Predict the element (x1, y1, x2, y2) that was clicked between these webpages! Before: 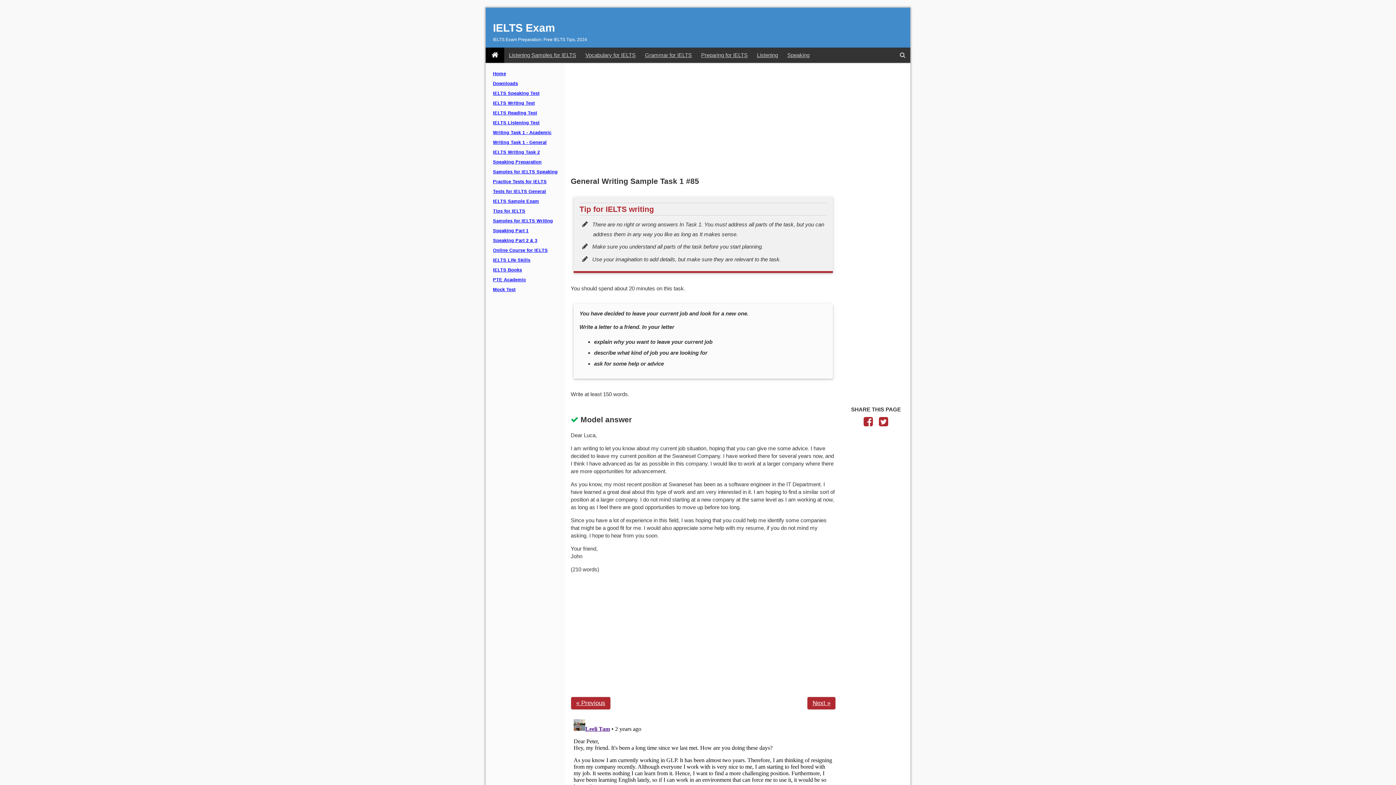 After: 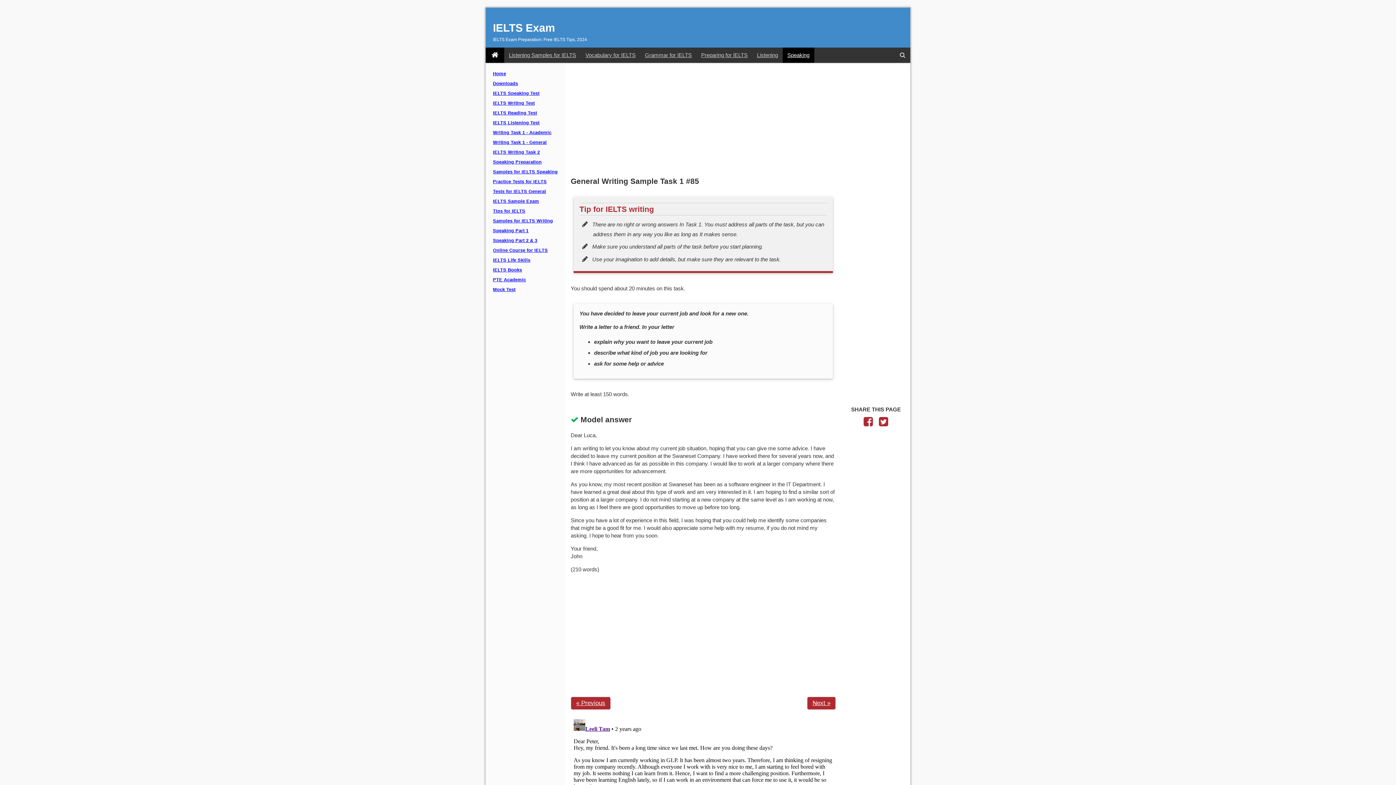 Action: bbox: (782, 47, 814, 62) label: Speaking